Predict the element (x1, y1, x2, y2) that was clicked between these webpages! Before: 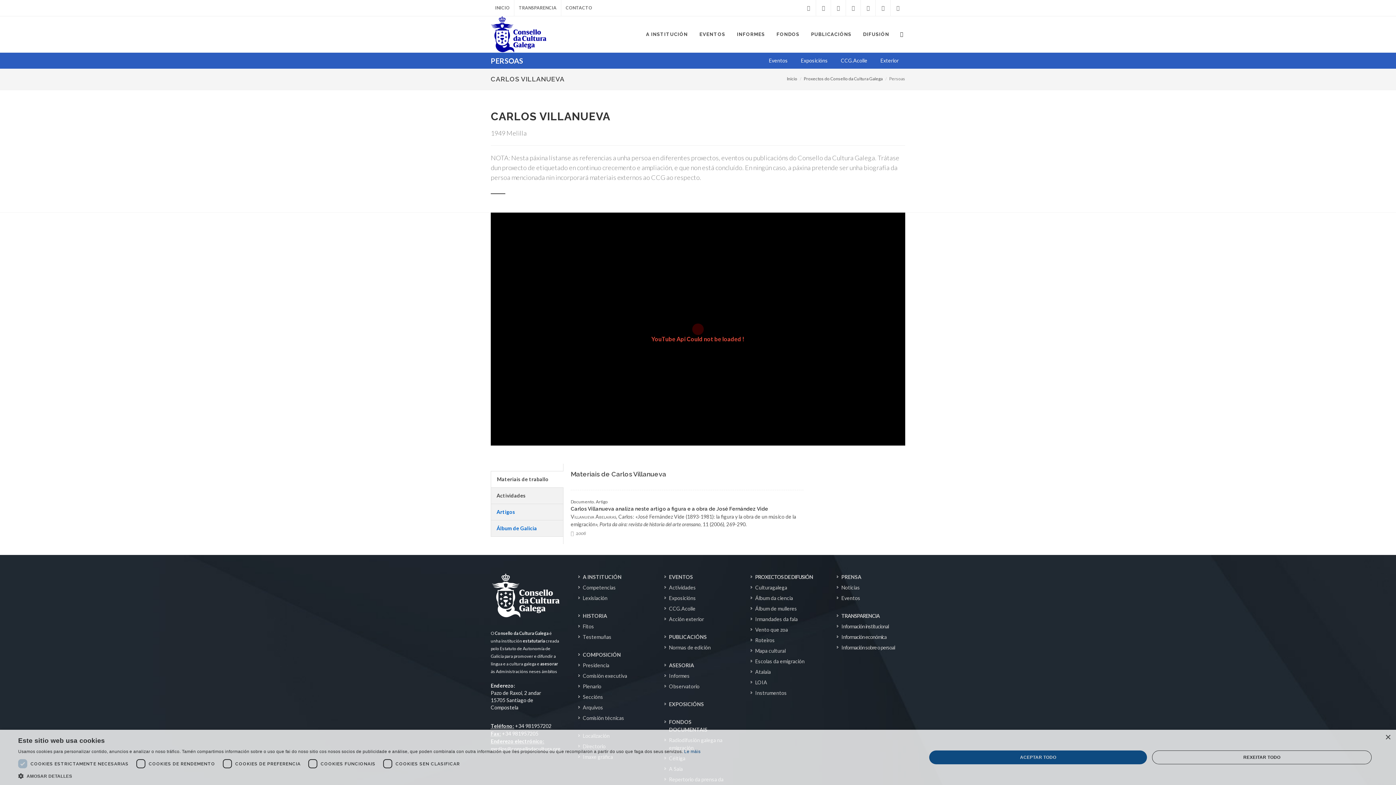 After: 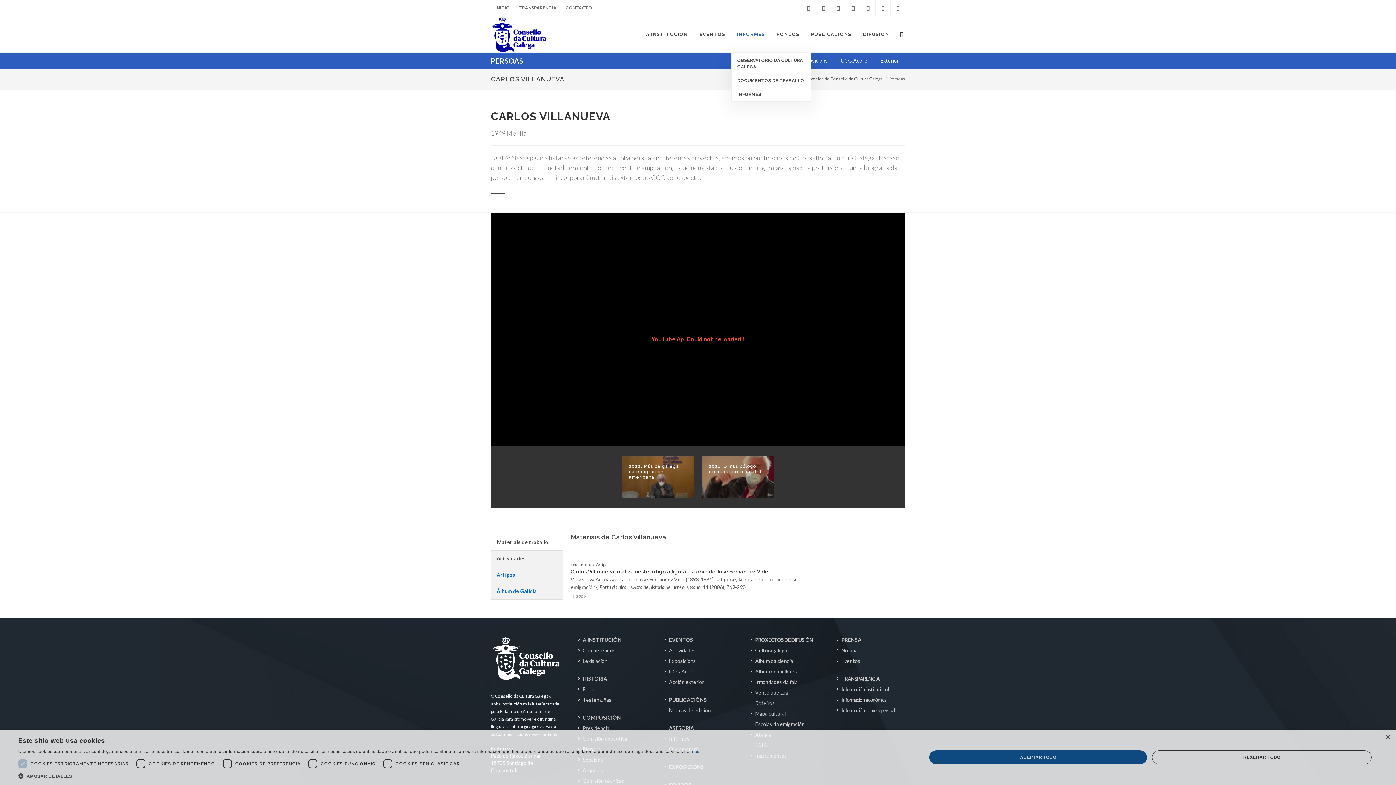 Action: bbox: (731, 16, 770, 52) label: INFORMES